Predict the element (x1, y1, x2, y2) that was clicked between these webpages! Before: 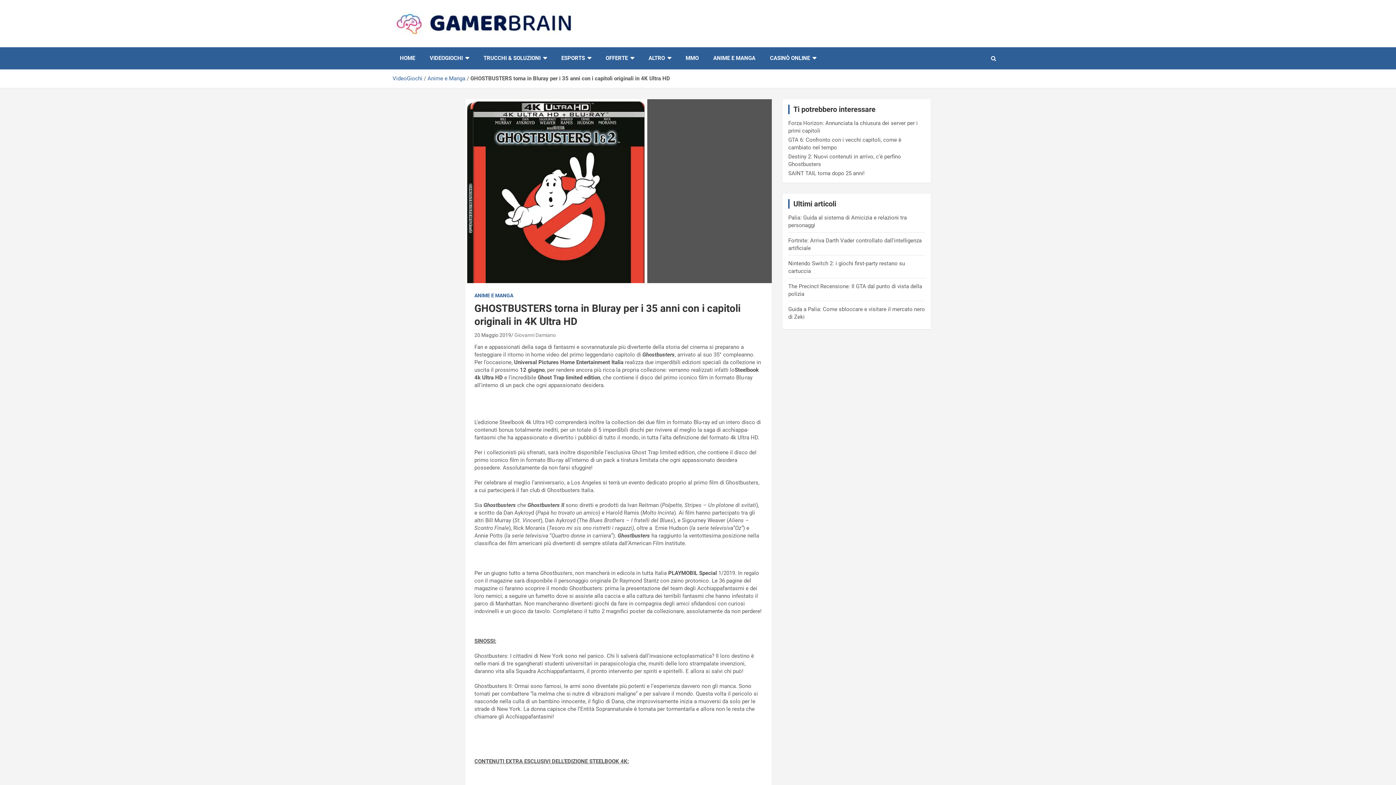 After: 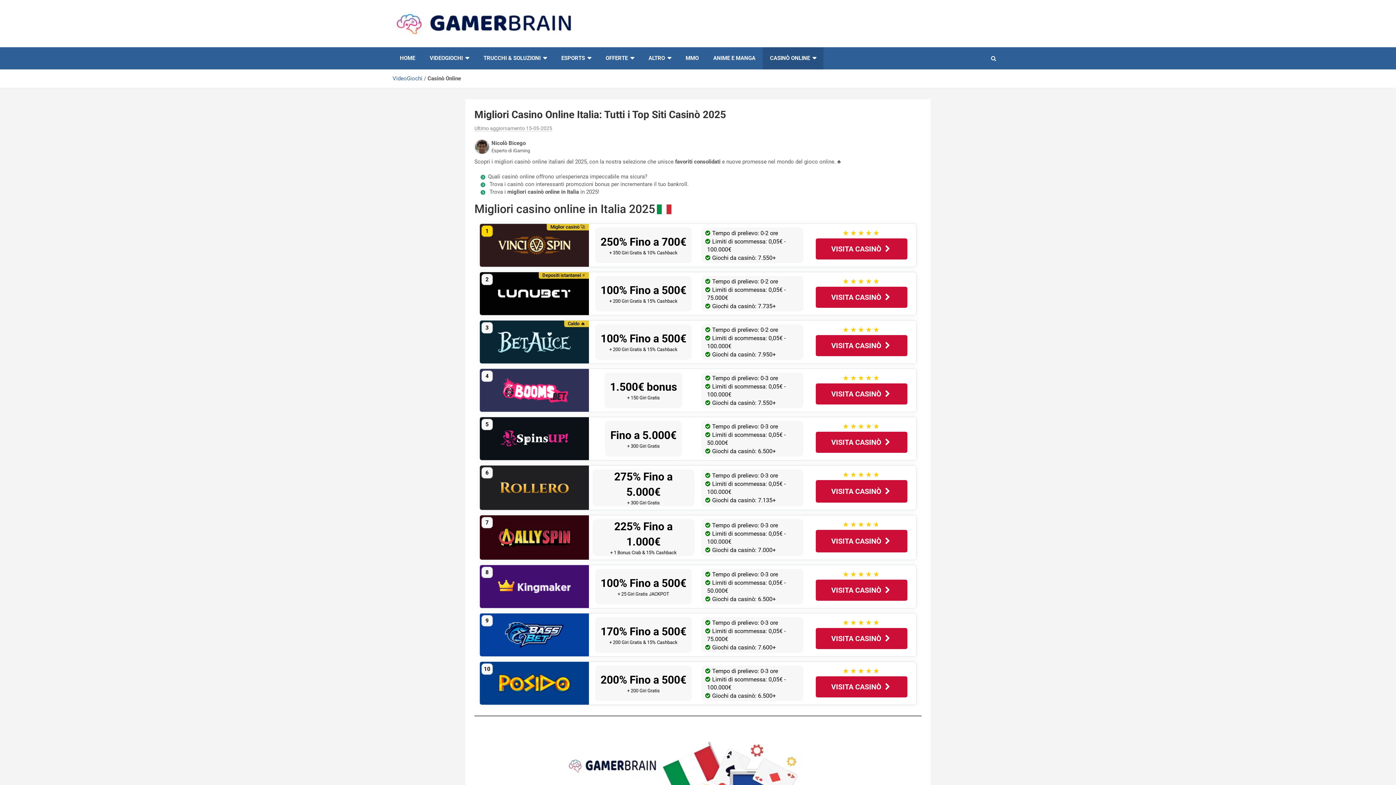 Action: label: CASINÒ ONLINE bbox: (762, 47, 823, 69)